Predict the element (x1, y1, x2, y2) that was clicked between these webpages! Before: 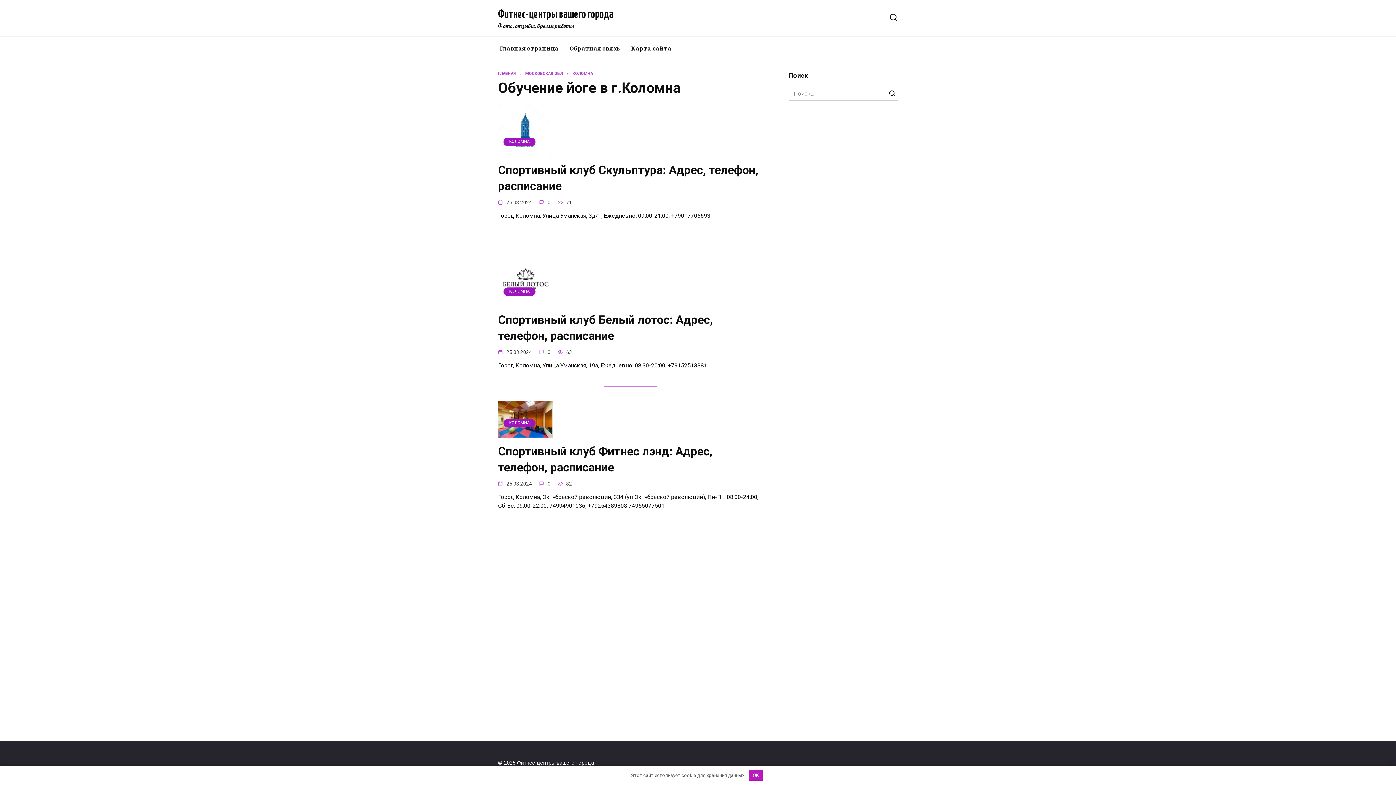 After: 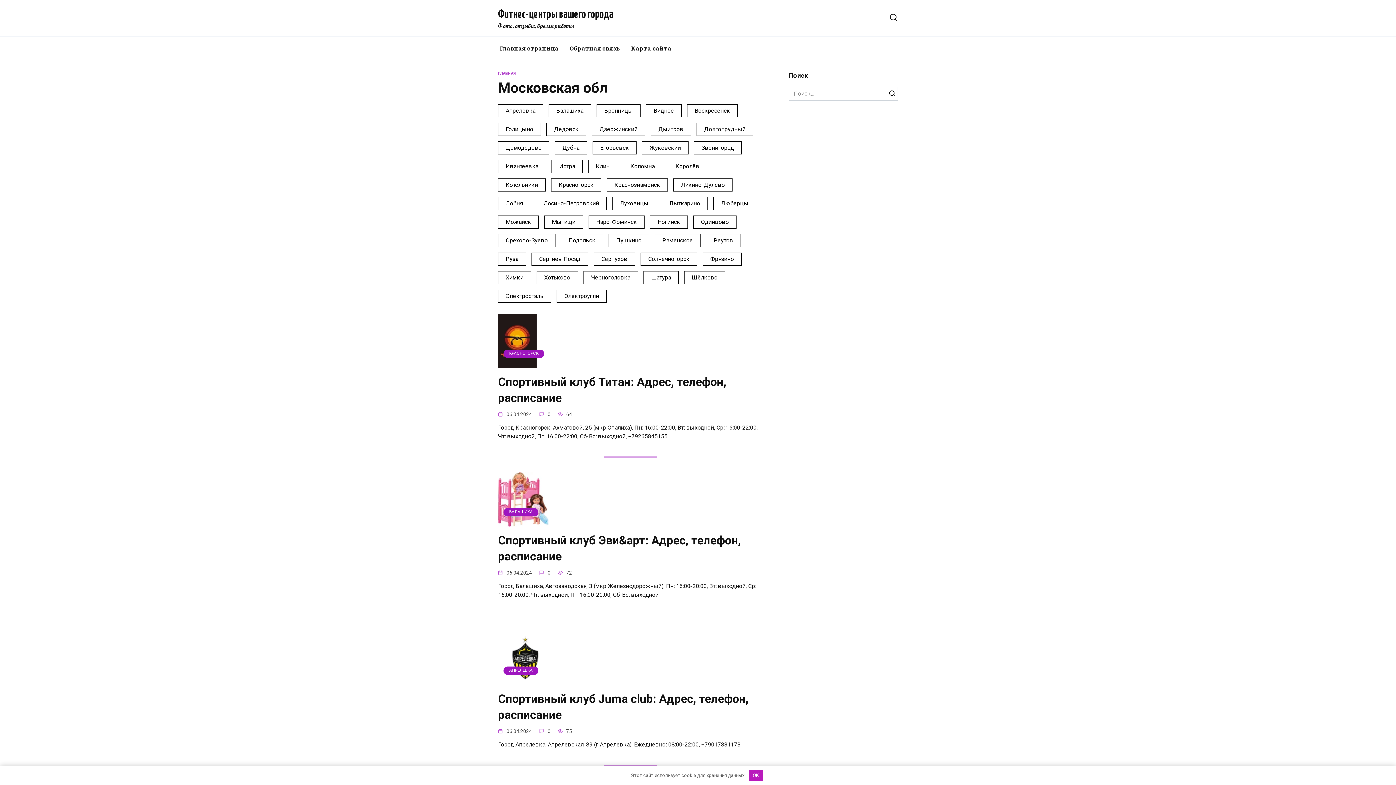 Action: bbox: (525, 71, 563, 76) label: МОСКОВСКАЯ ОБЛ